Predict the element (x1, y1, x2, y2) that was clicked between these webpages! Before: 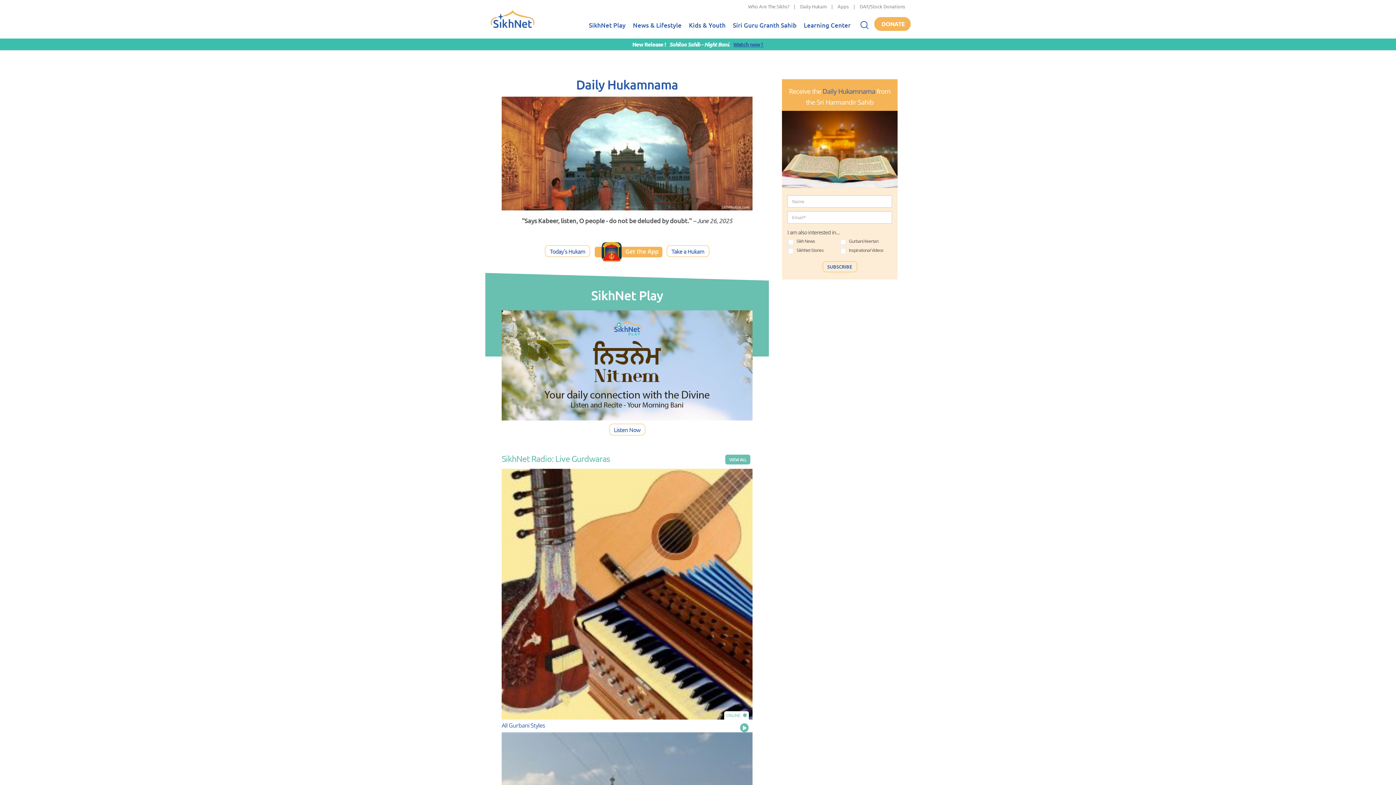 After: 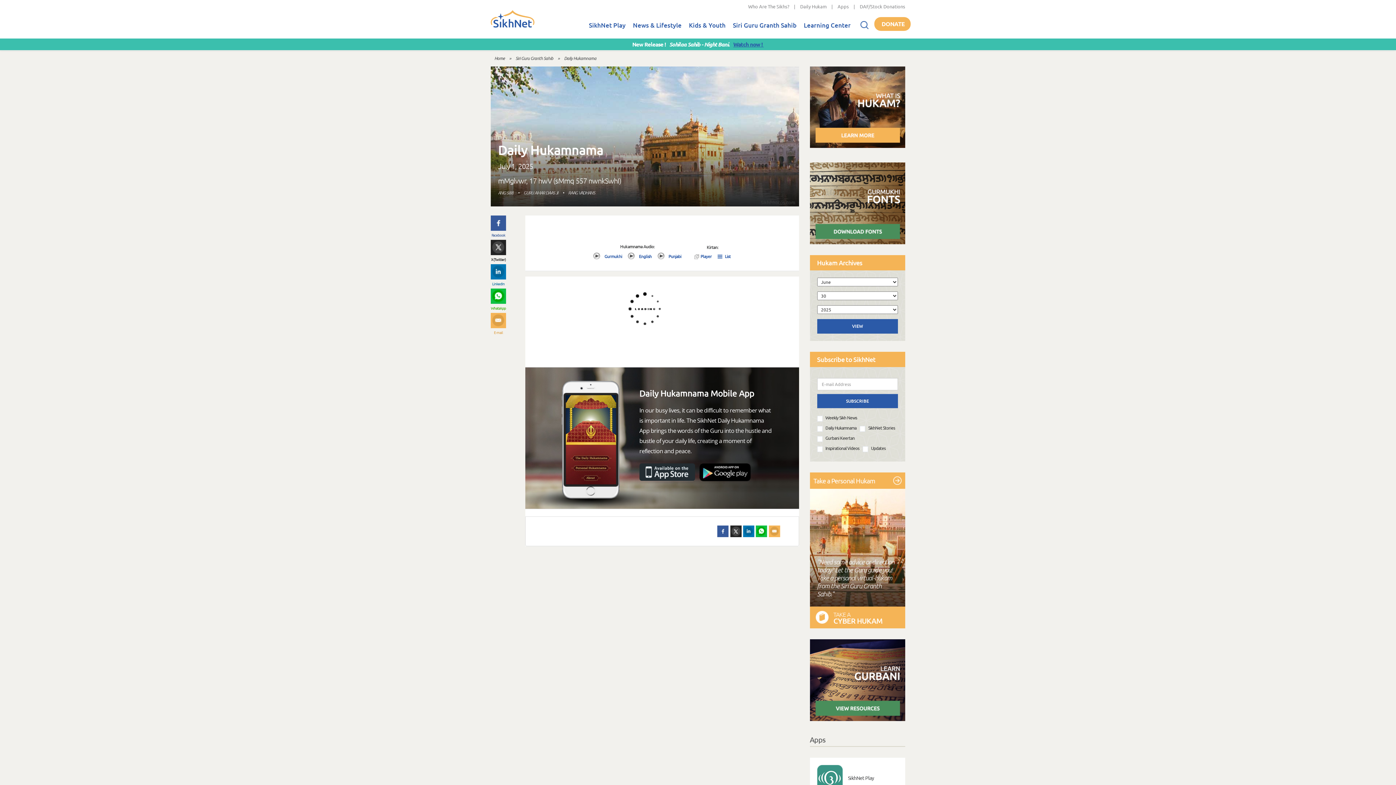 Action: bbox: (822, 86, 875, 95) label: Daily Hukamnama